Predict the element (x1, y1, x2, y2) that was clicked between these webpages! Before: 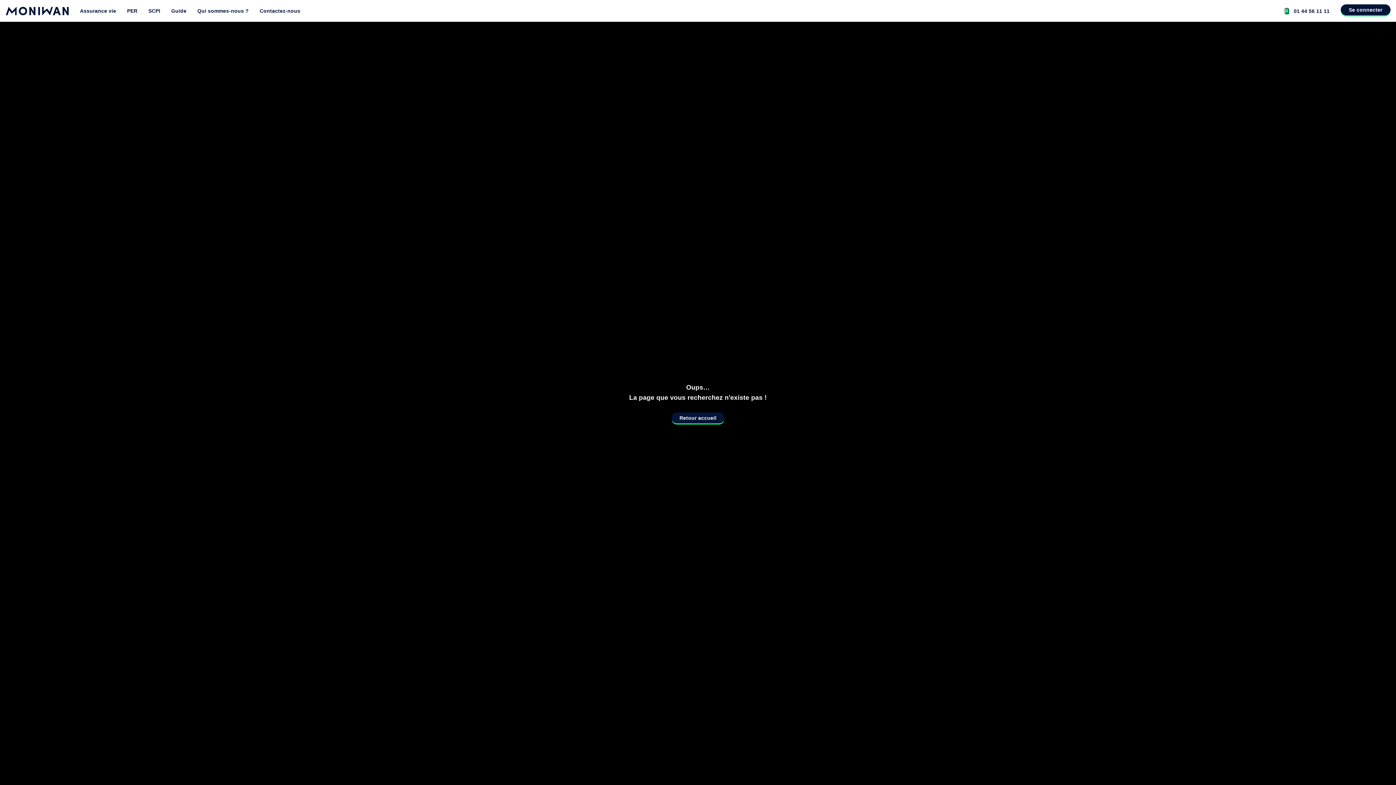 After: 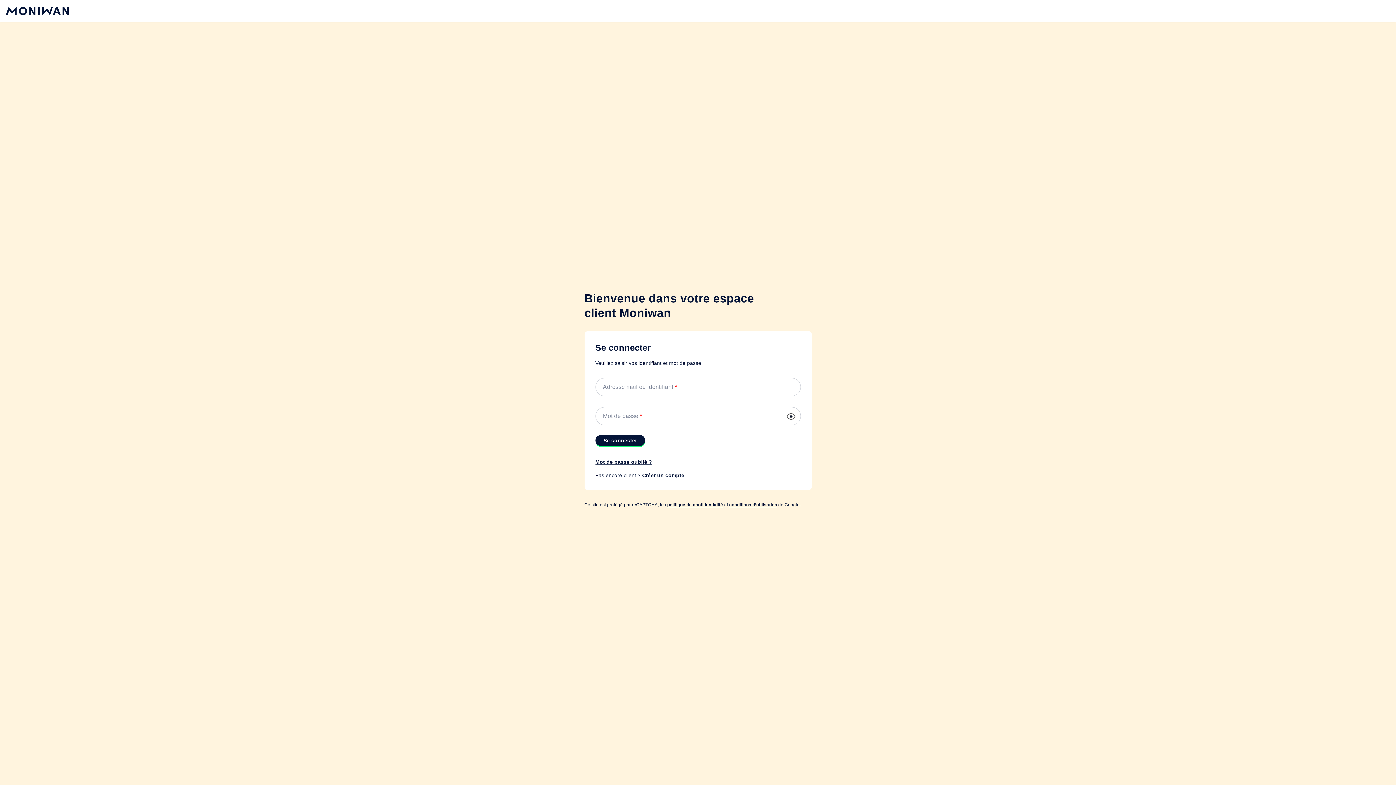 Action: label: Se connecter bbox: (1340, 5, 1390, 16)